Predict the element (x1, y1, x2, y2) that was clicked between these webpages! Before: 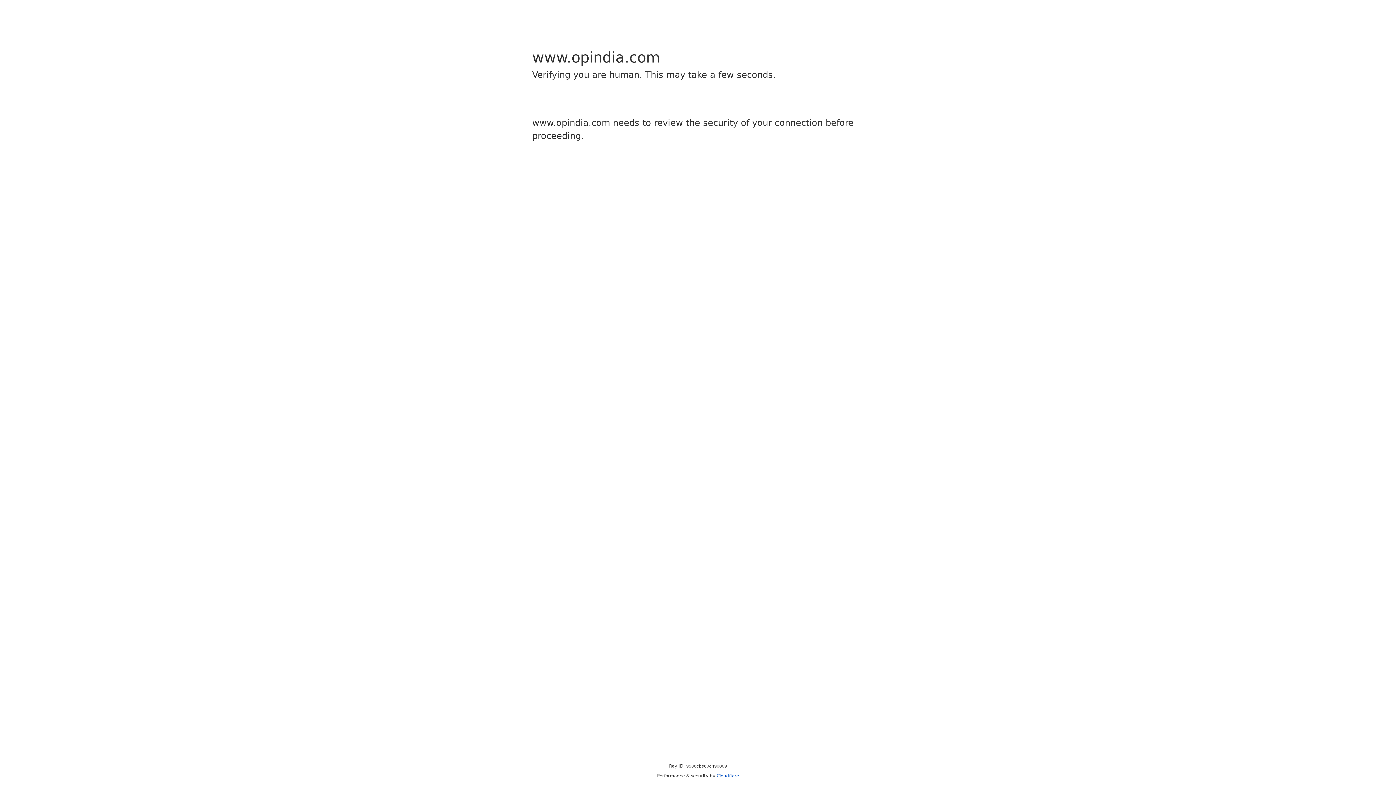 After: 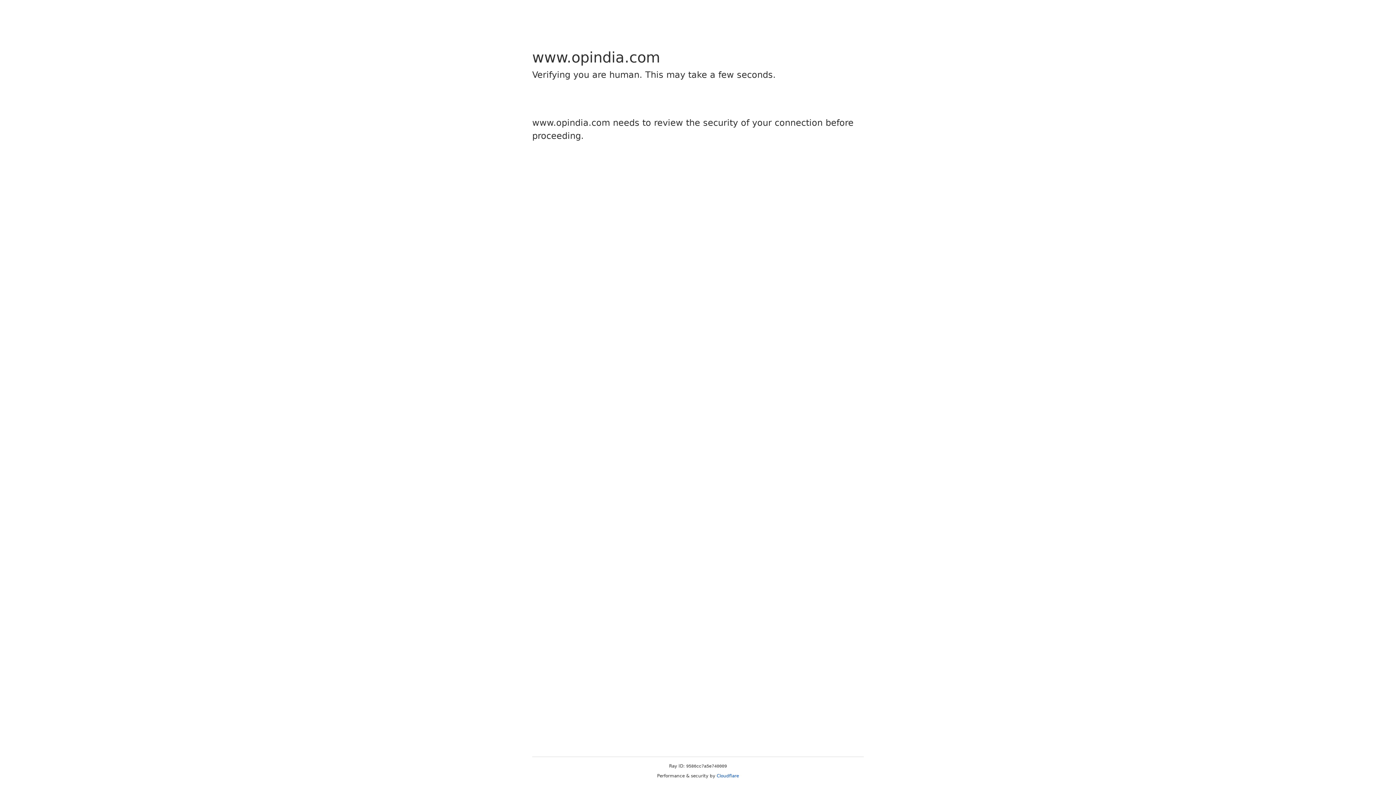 Action: label: Cloudflare bbox: (716, 773, 739, 778)